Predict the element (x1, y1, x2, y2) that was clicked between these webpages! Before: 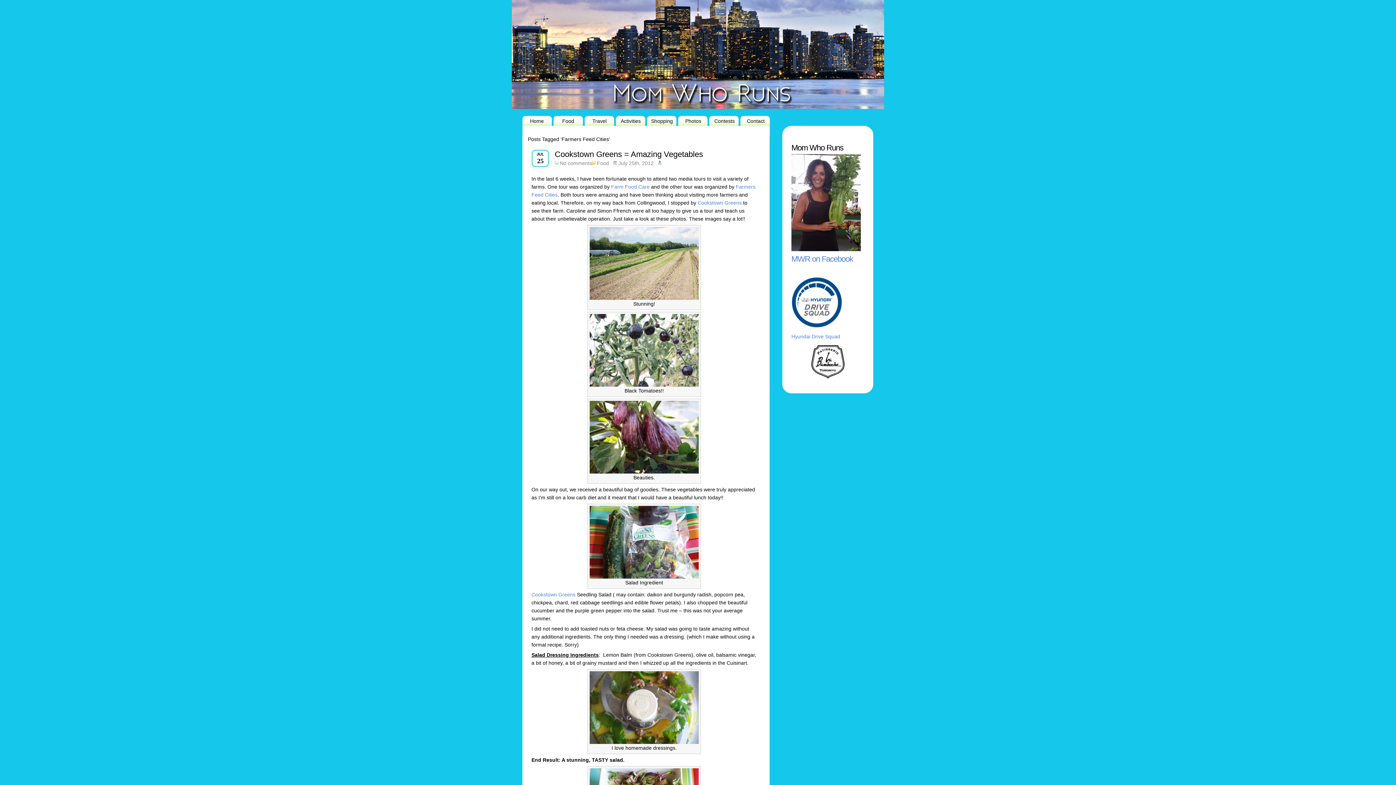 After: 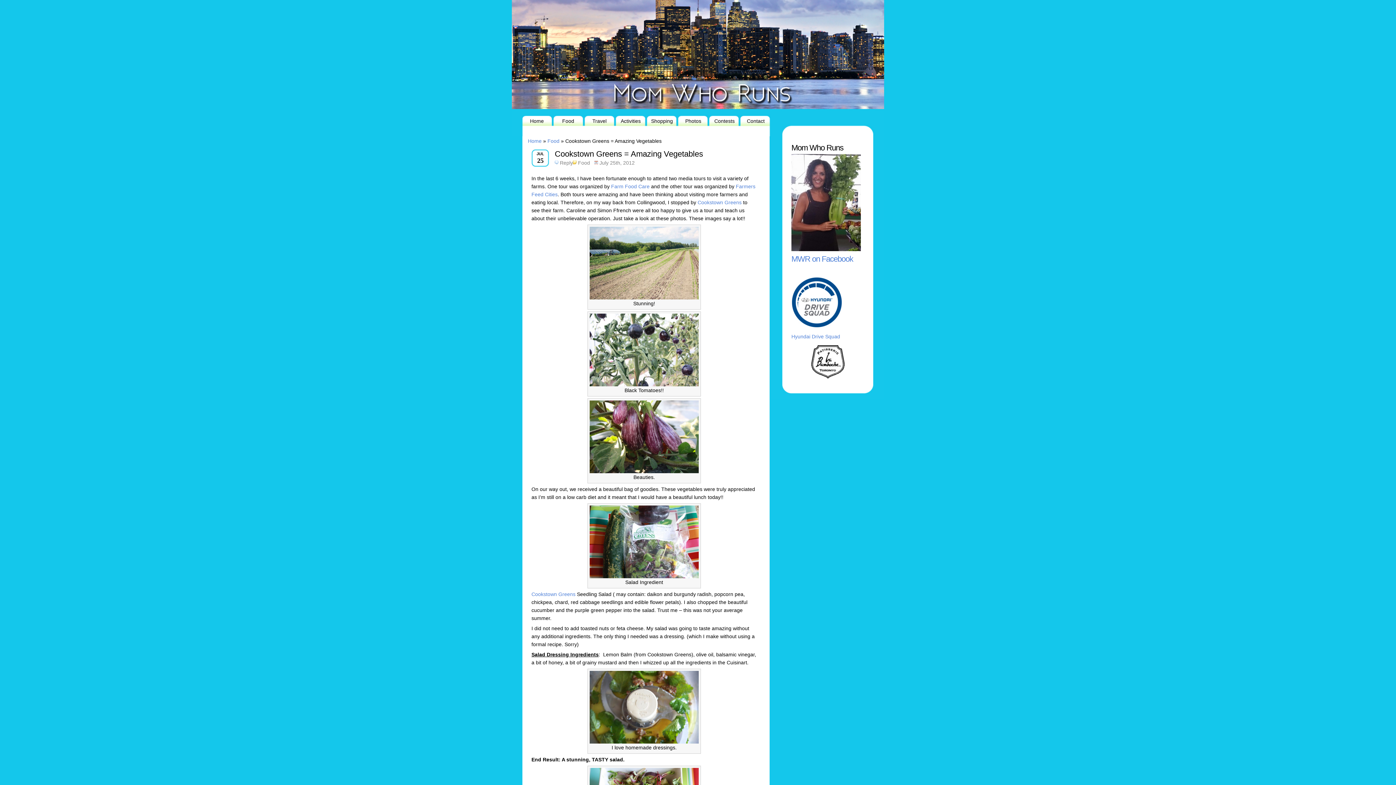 Action: bbox: (554, 149, 703, 158) label: Cookstown Greens = Amazing Vegetables